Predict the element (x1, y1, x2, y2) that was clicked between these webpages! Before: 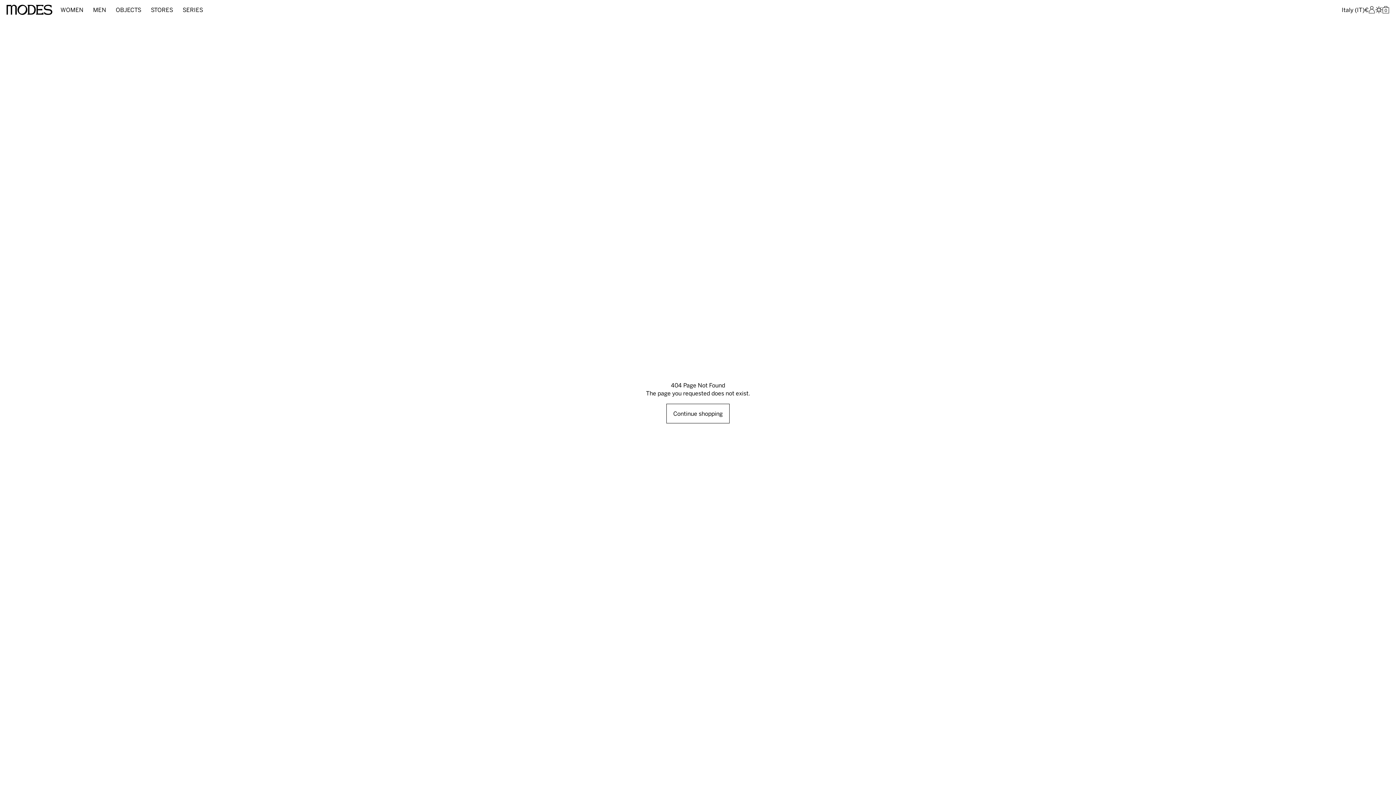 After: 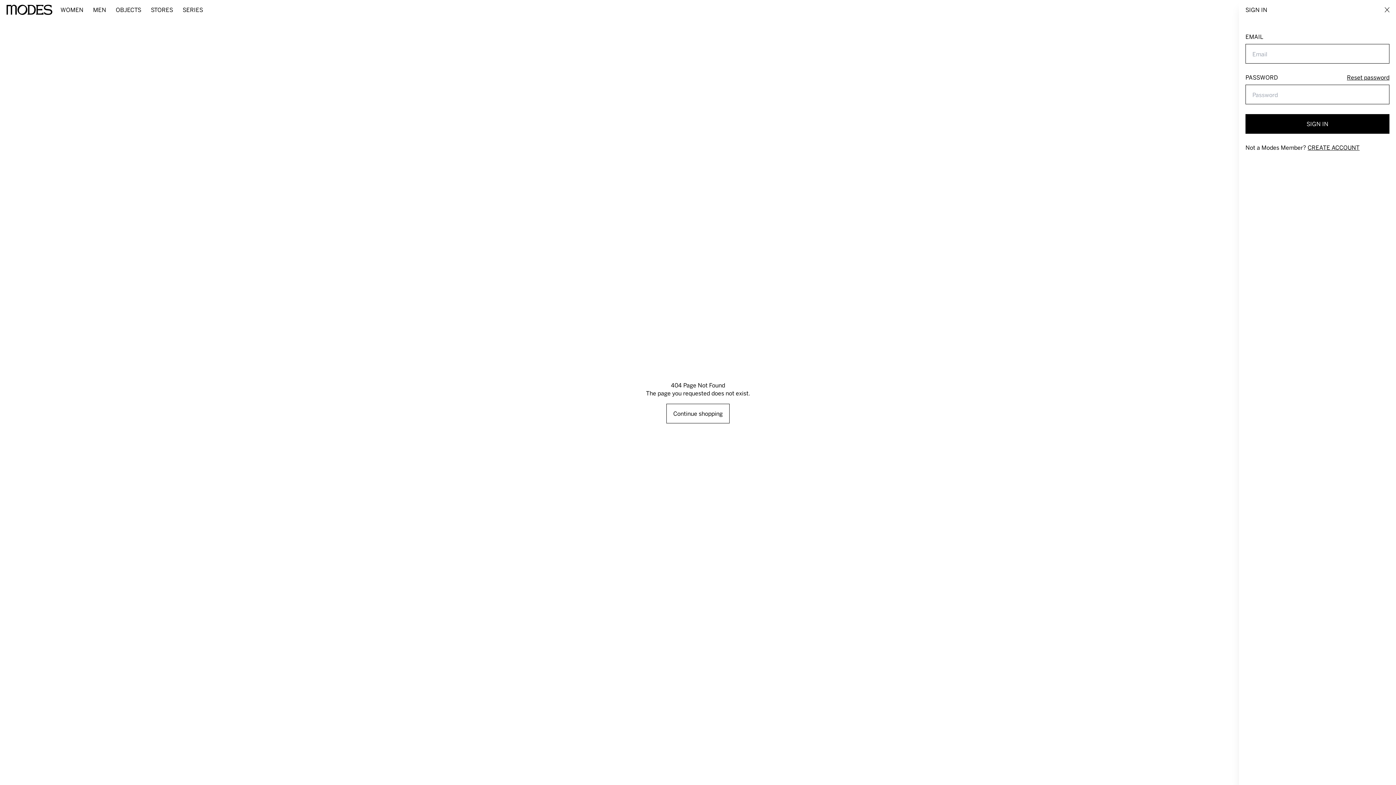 Action: bbox: (1368, 6, 1375, 13) label: account